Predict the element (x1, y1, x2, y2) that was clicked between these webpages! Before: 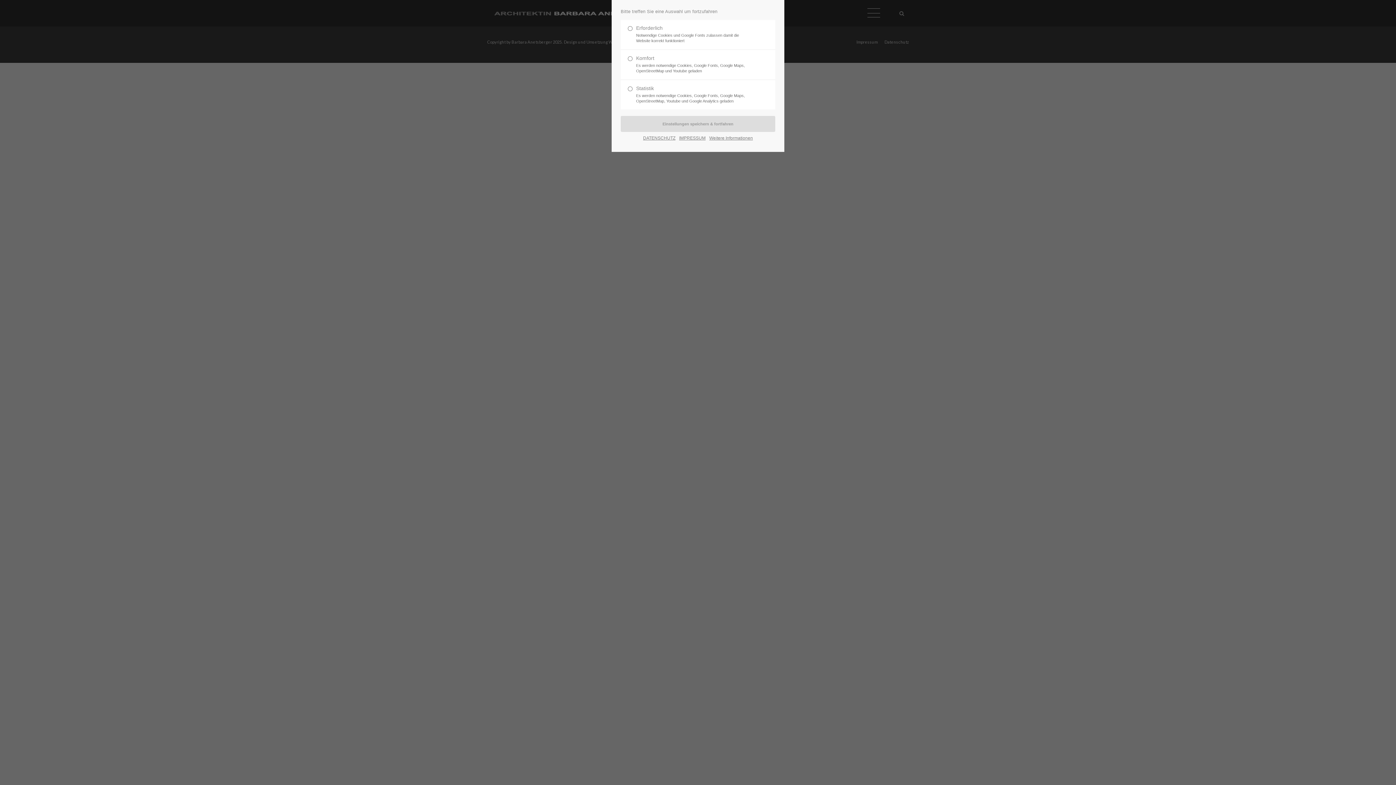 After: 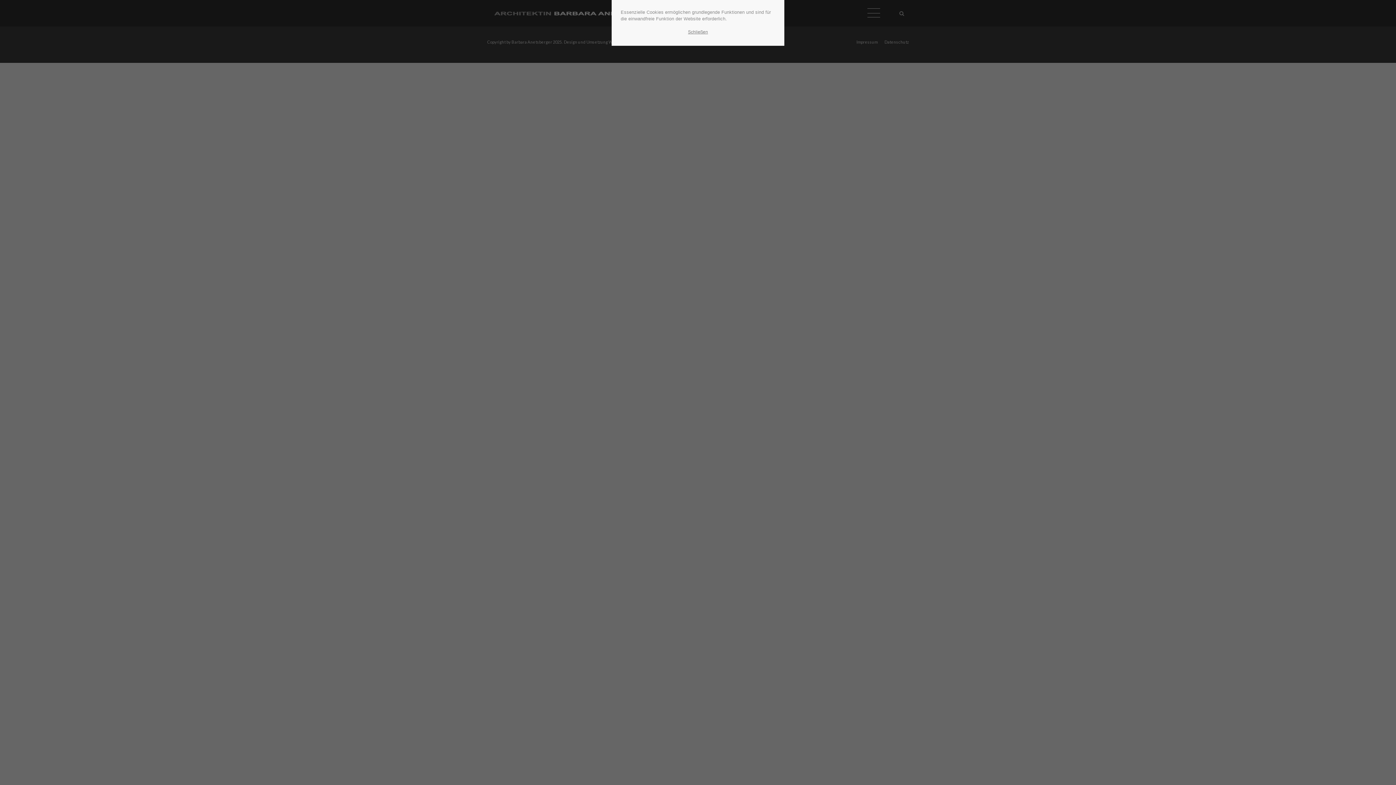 Action: label: Weitere Informationen bbox: (709, 133, 753, 142)